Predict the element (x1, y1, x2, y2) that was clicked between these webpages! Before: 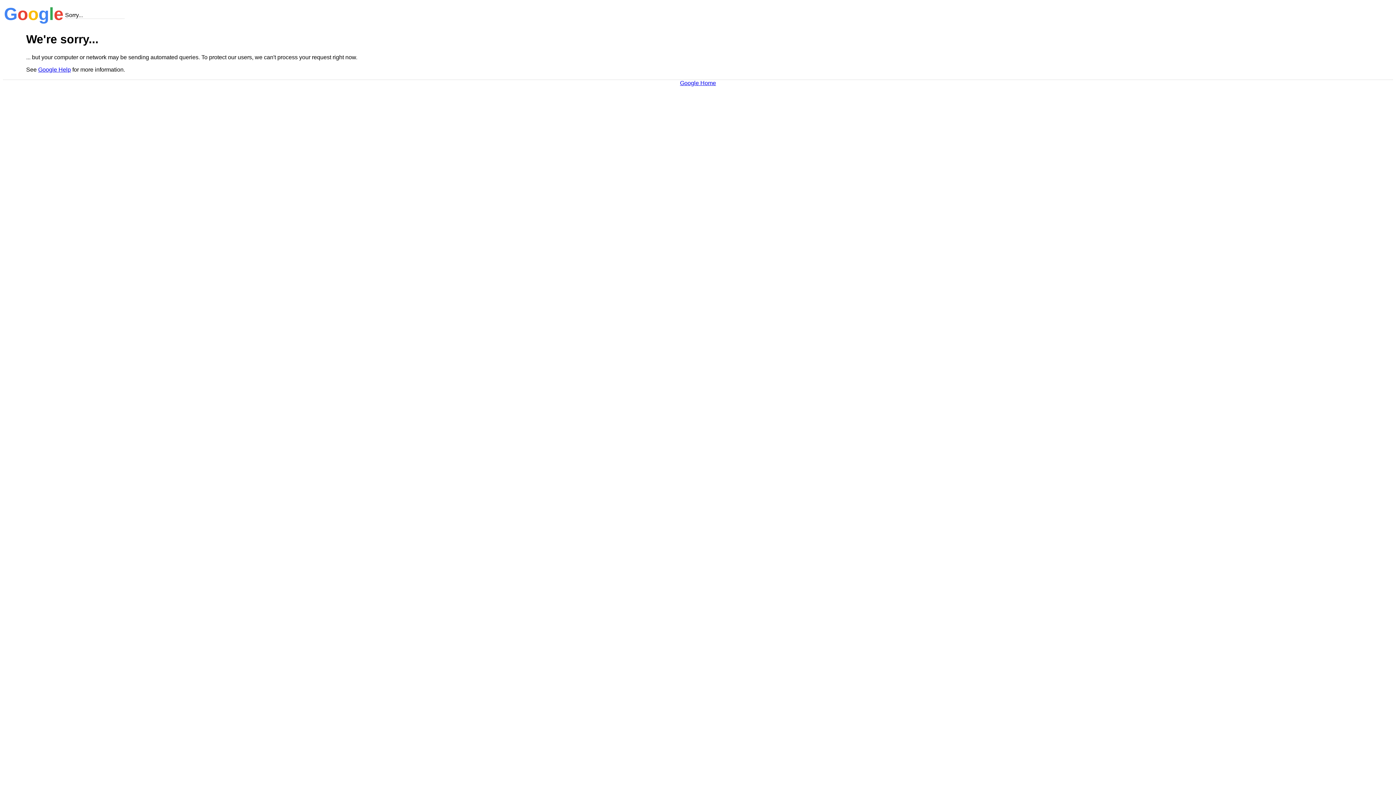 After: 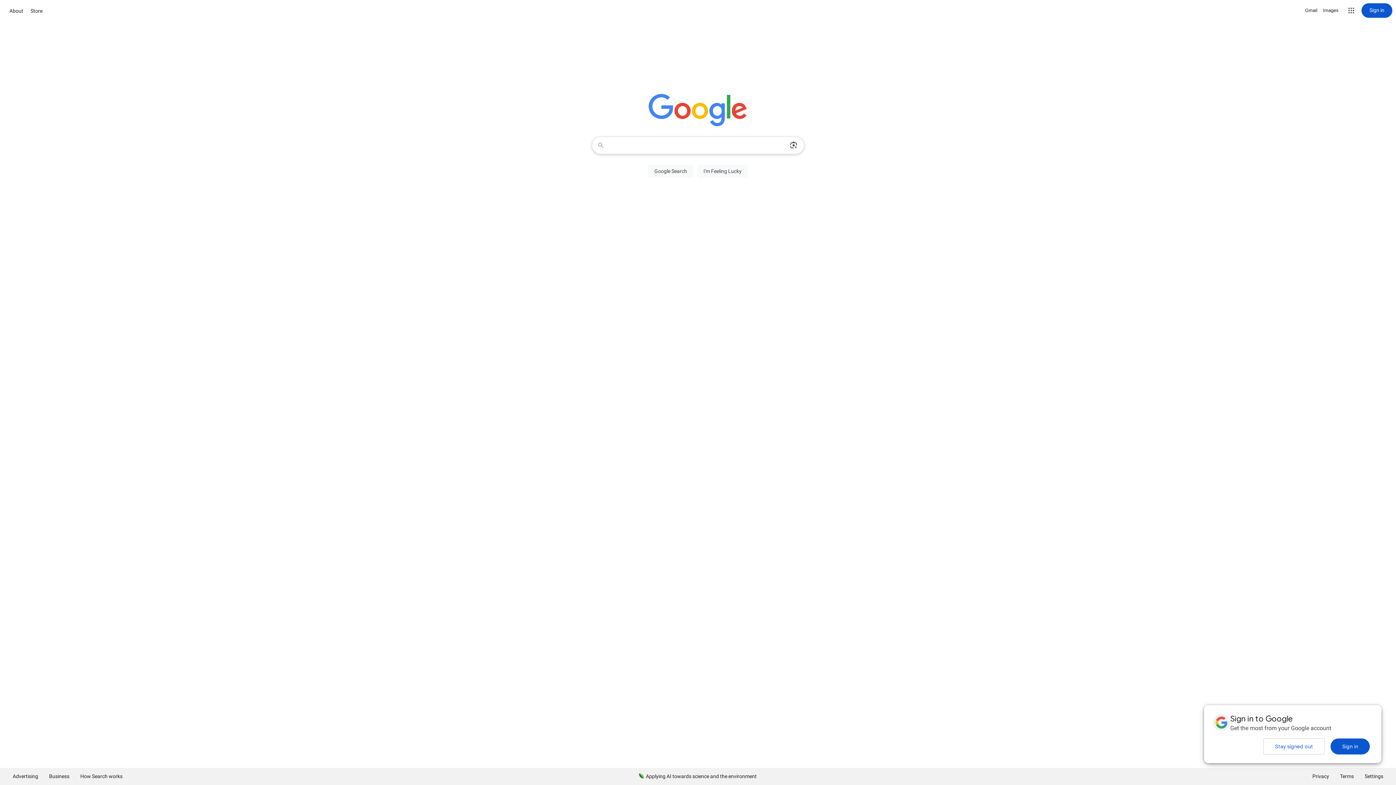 Action: label: Google Home bbox: (680, 79, 716, 86)